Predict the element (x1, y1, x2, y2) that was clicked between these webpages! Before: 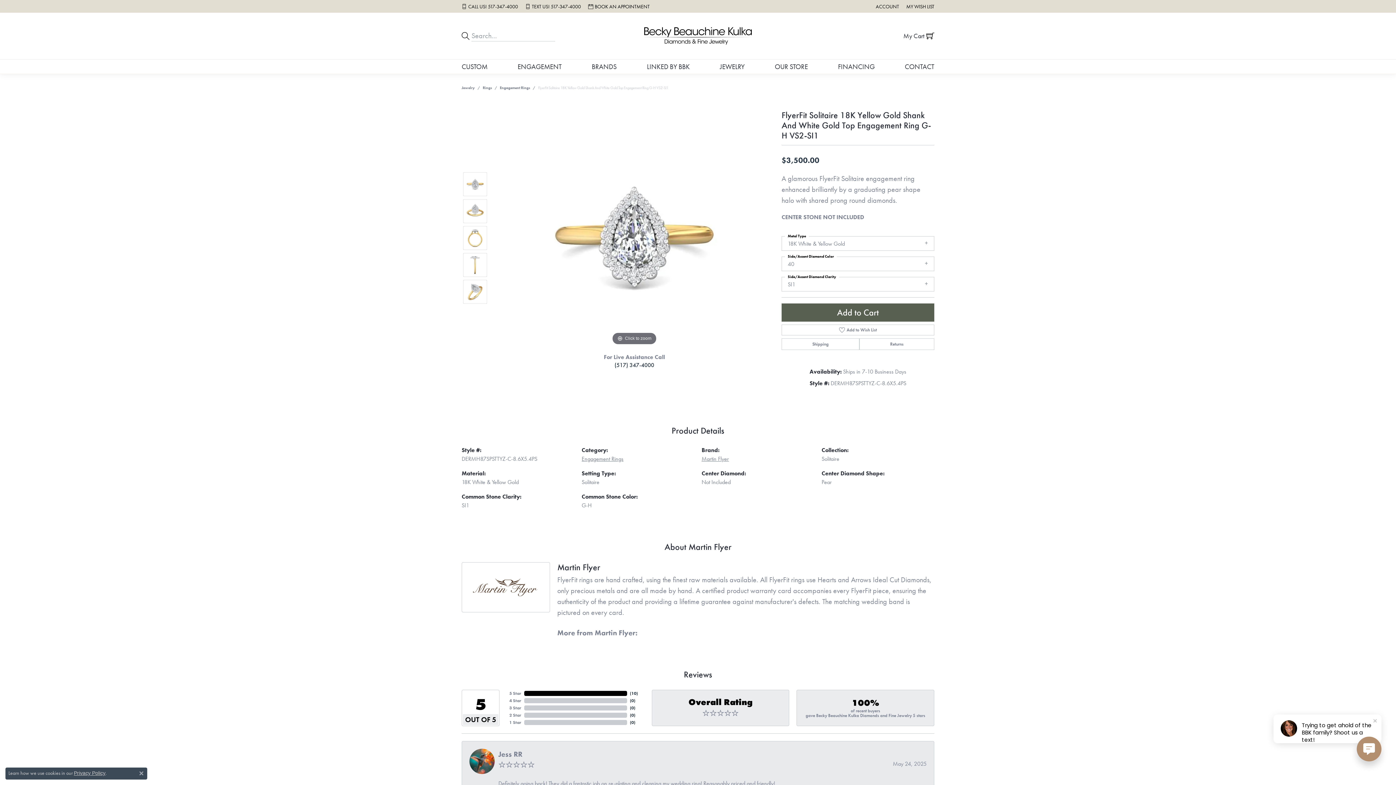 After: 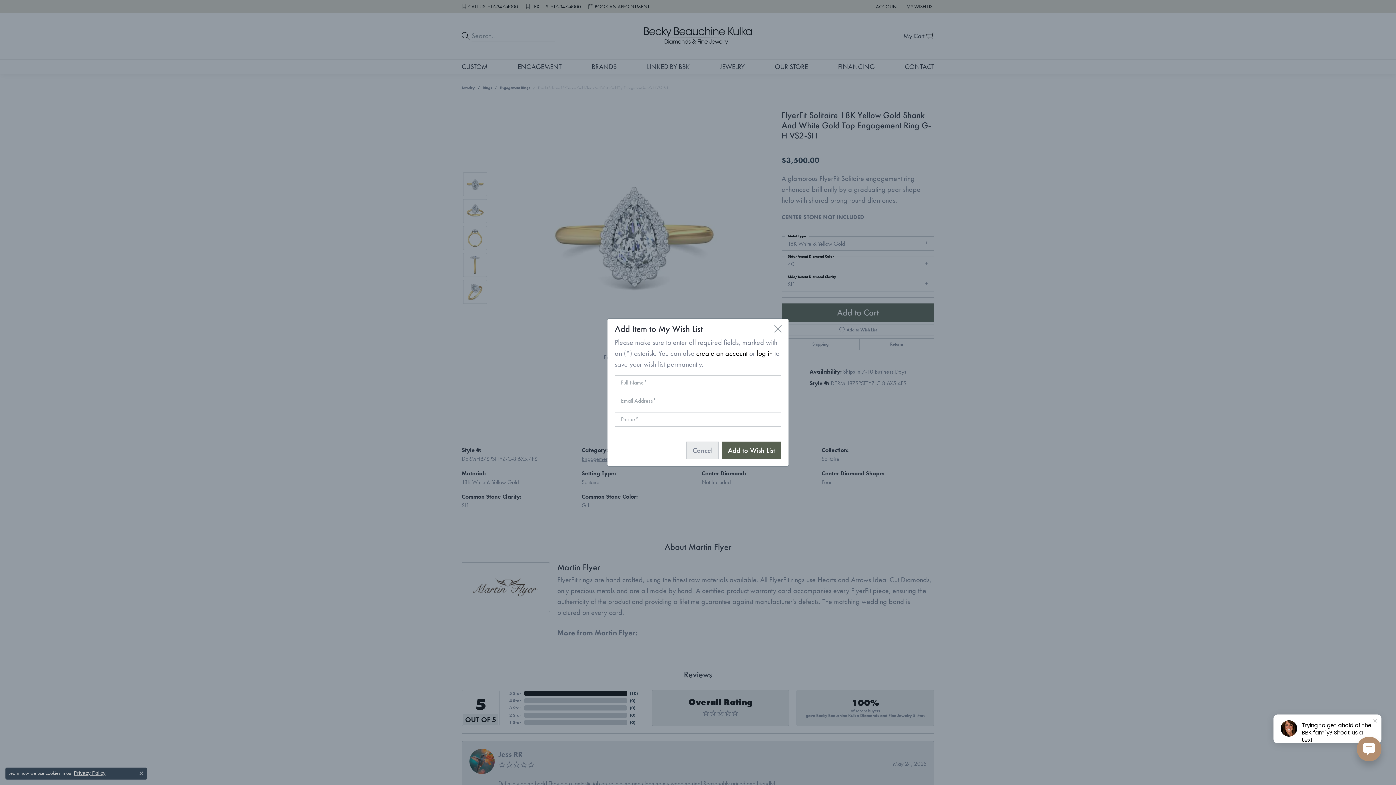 Action: label: Add to Wish List bbox: (781, 324, 934, 335)